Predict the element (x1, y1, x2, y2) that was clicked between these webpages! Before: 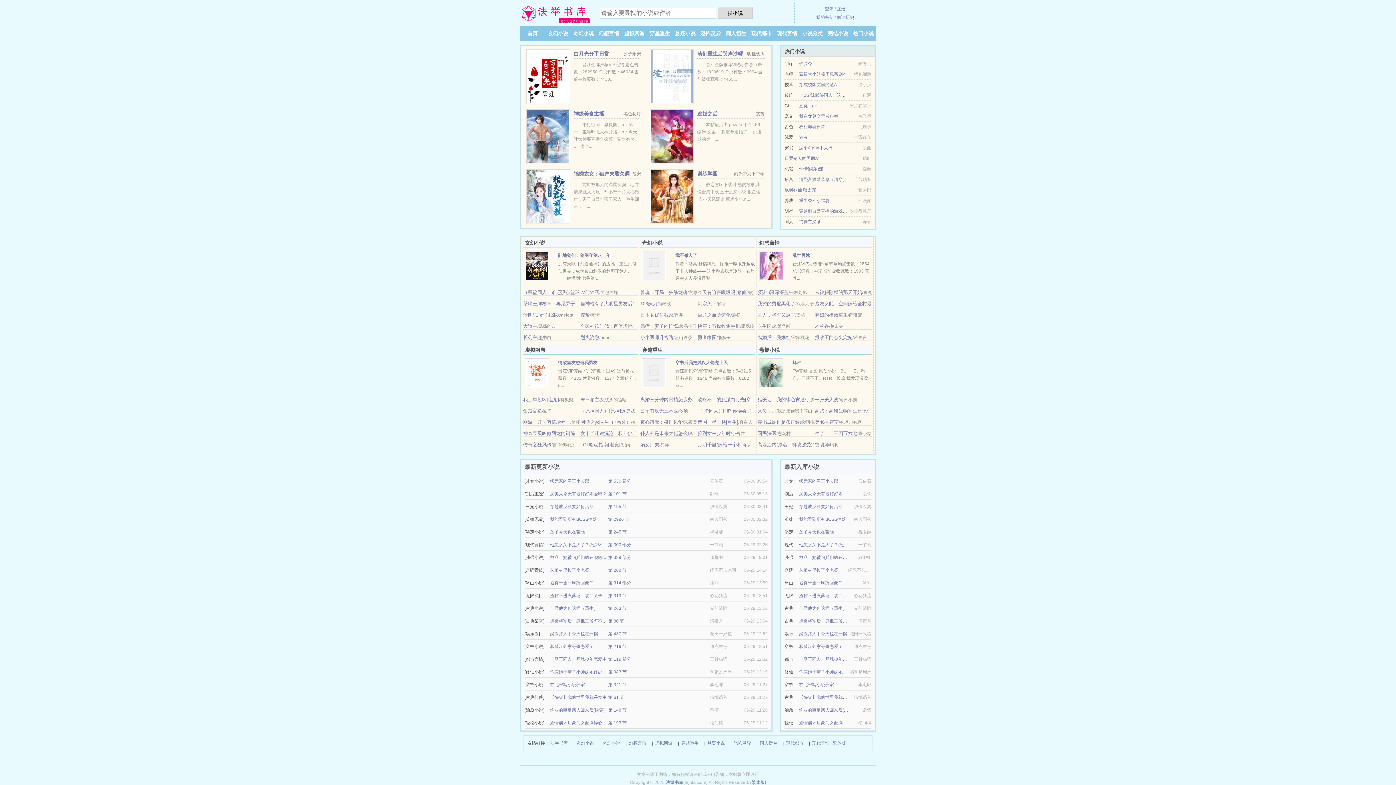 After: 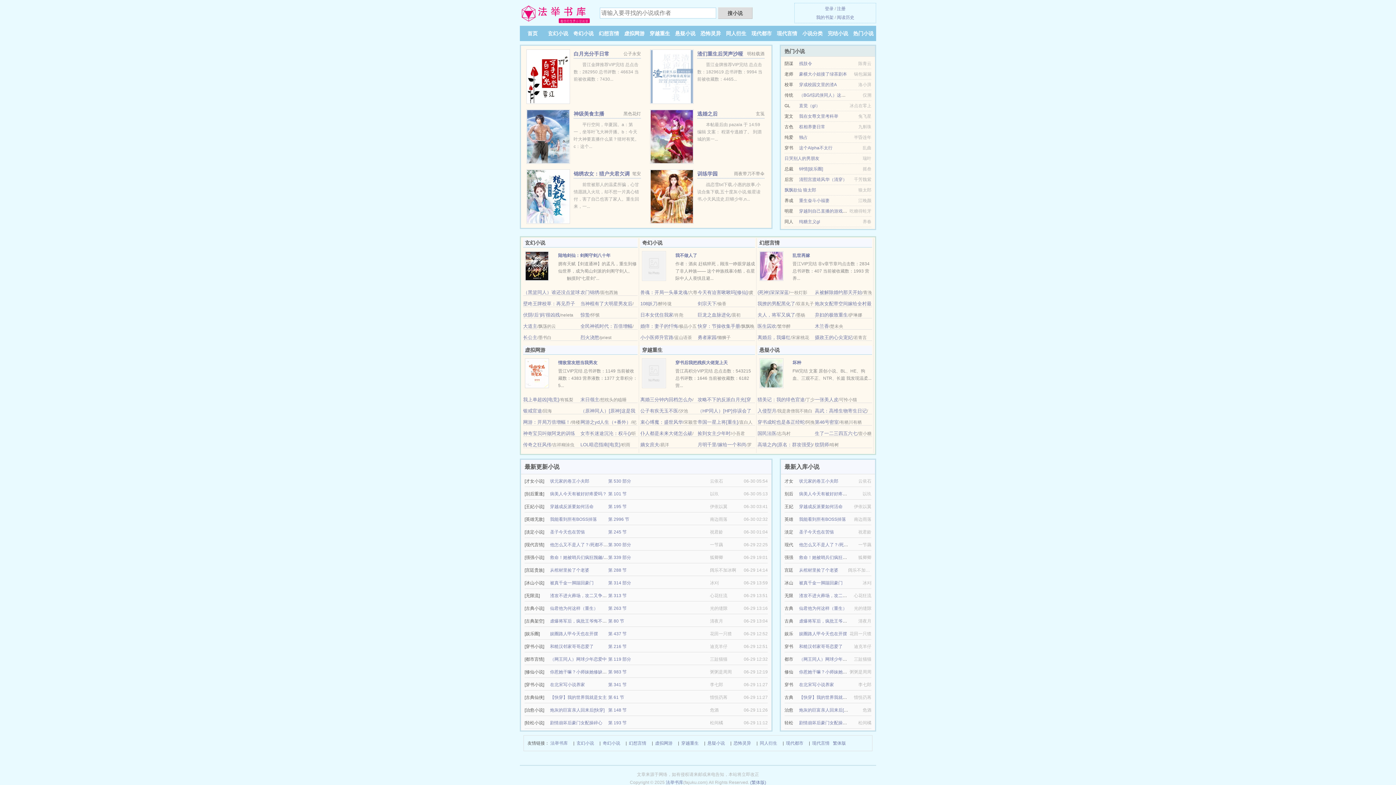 Action: bbox: (550, 708, 604, 713) label: 炮灰的巨富亲人回来后[快穿]